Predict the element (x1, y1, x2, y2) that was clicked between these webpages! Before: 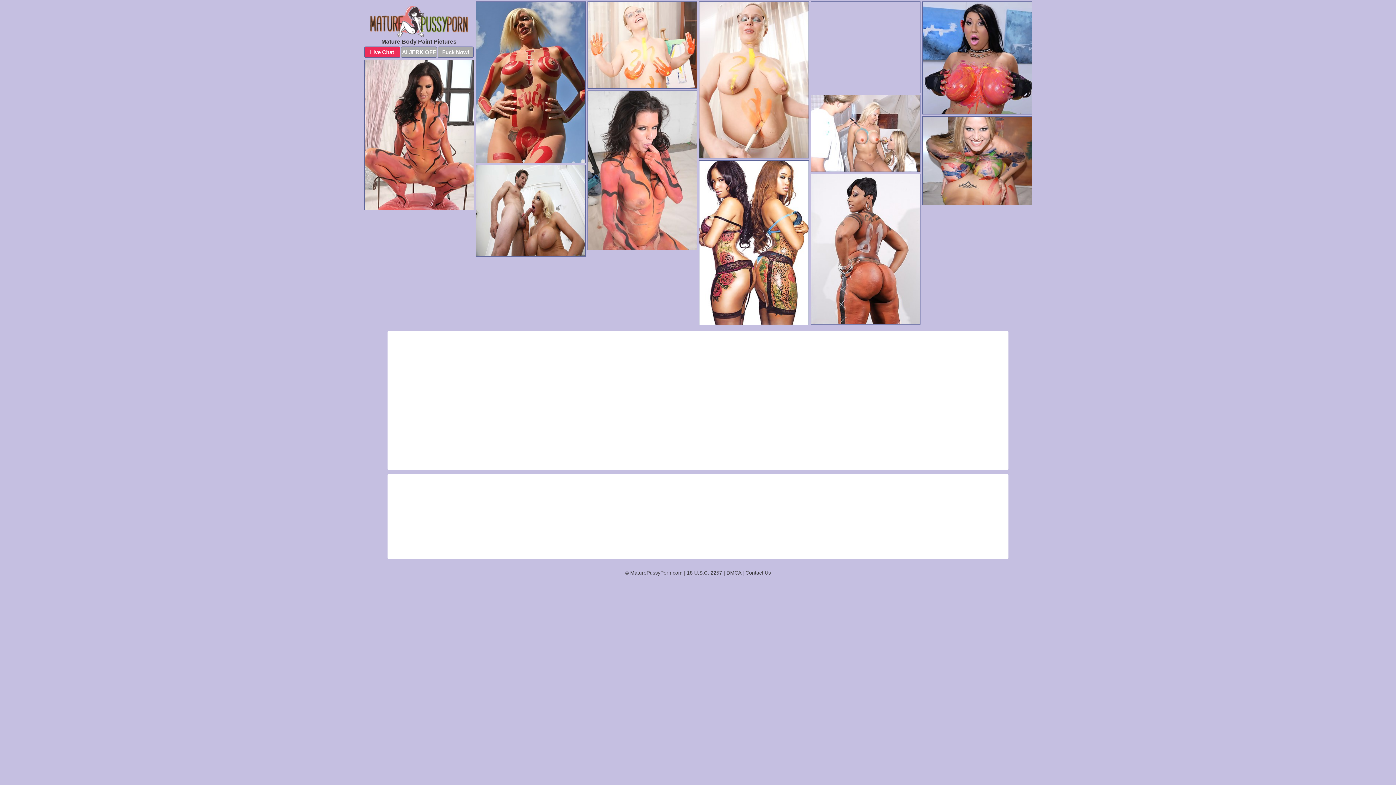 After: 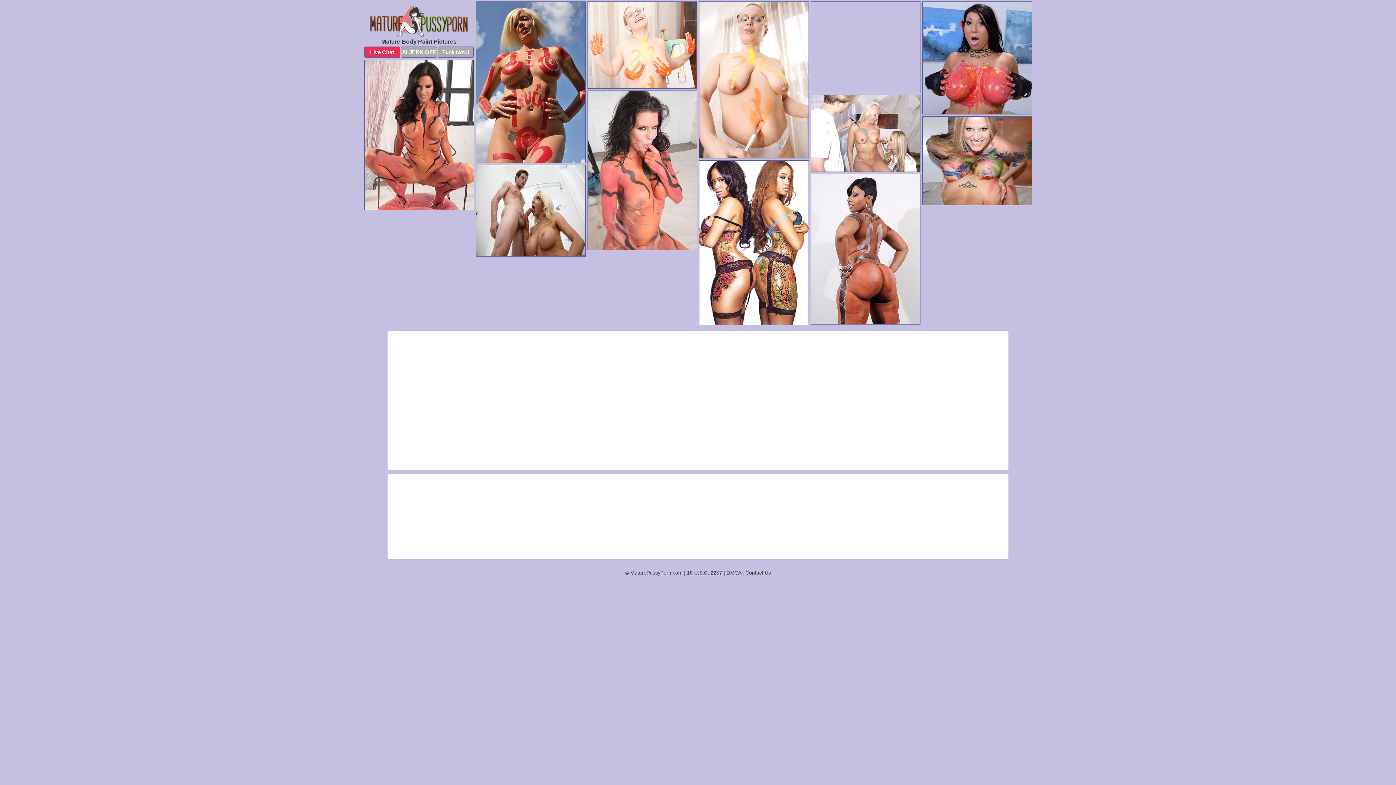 Action: label: 18 U.S.C. 2257 bbox: (687, 570, 722, 576)